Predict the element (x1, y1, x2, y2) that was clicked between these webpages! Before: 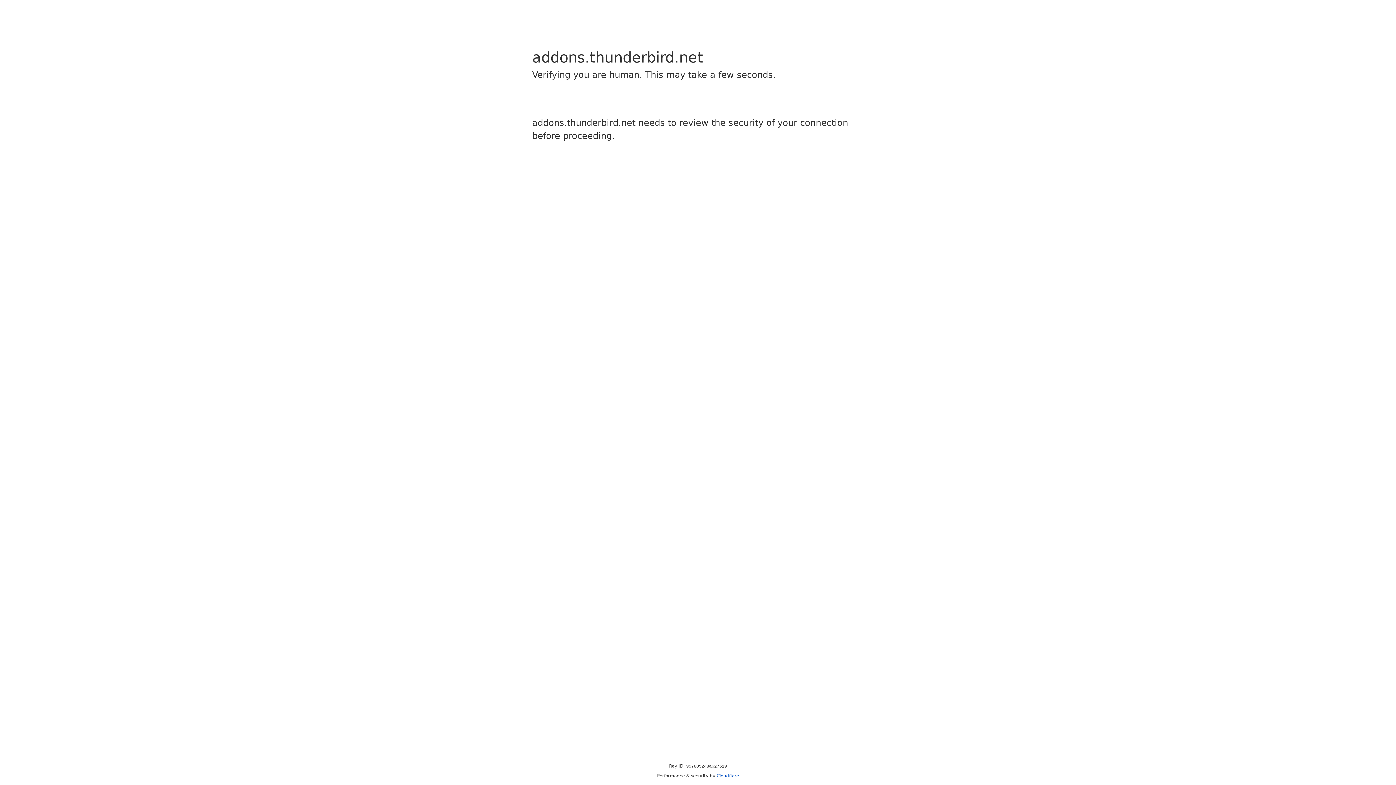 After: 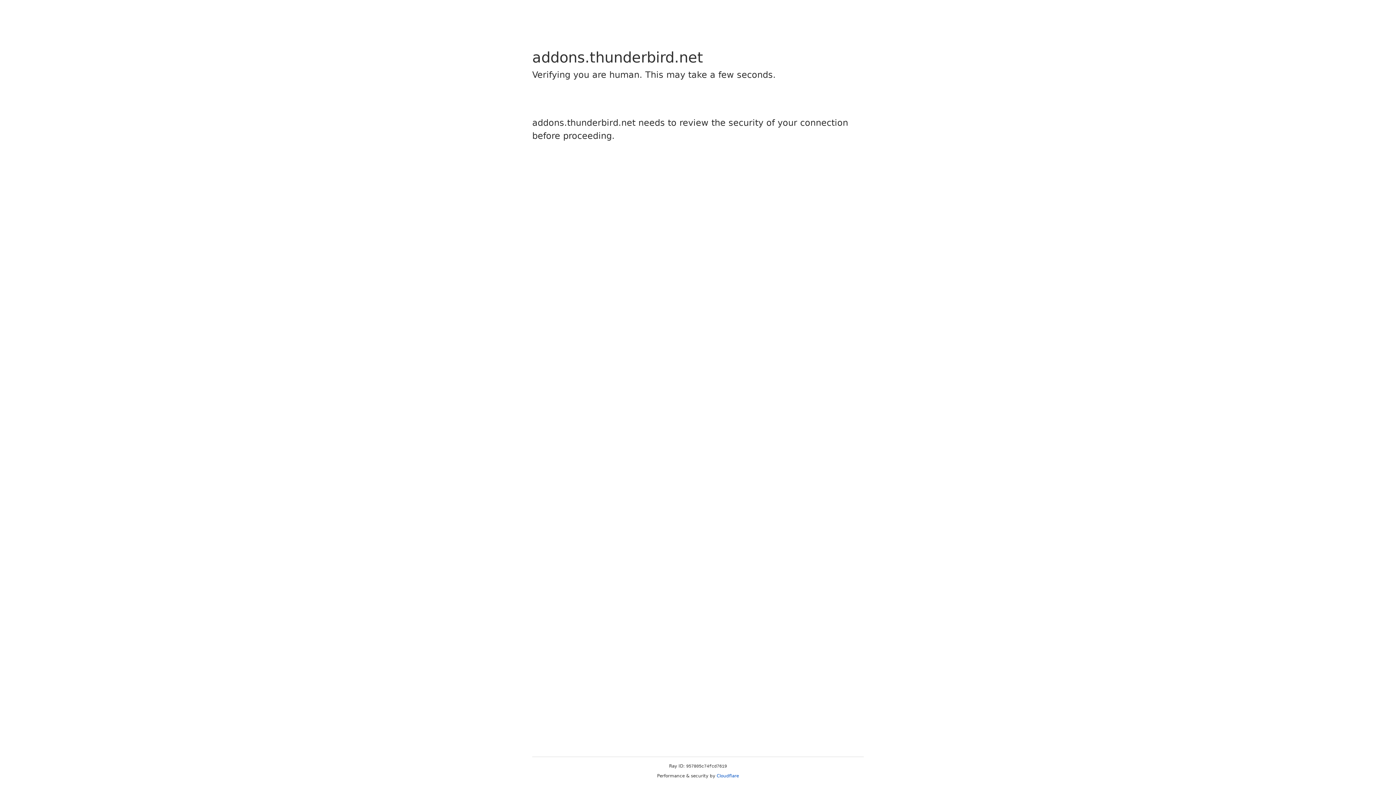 Action: bbox: (716, 773, 739, 778) label: Cloudflare